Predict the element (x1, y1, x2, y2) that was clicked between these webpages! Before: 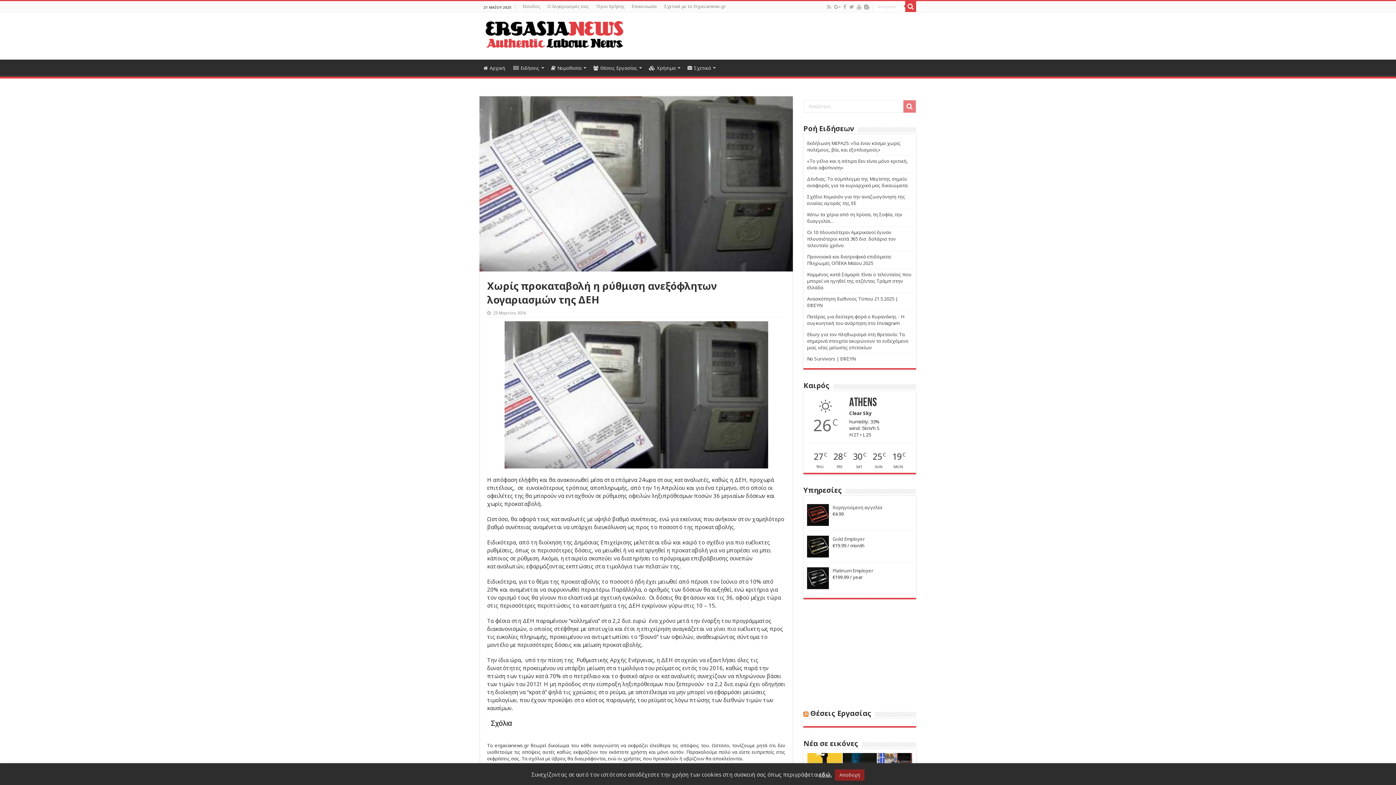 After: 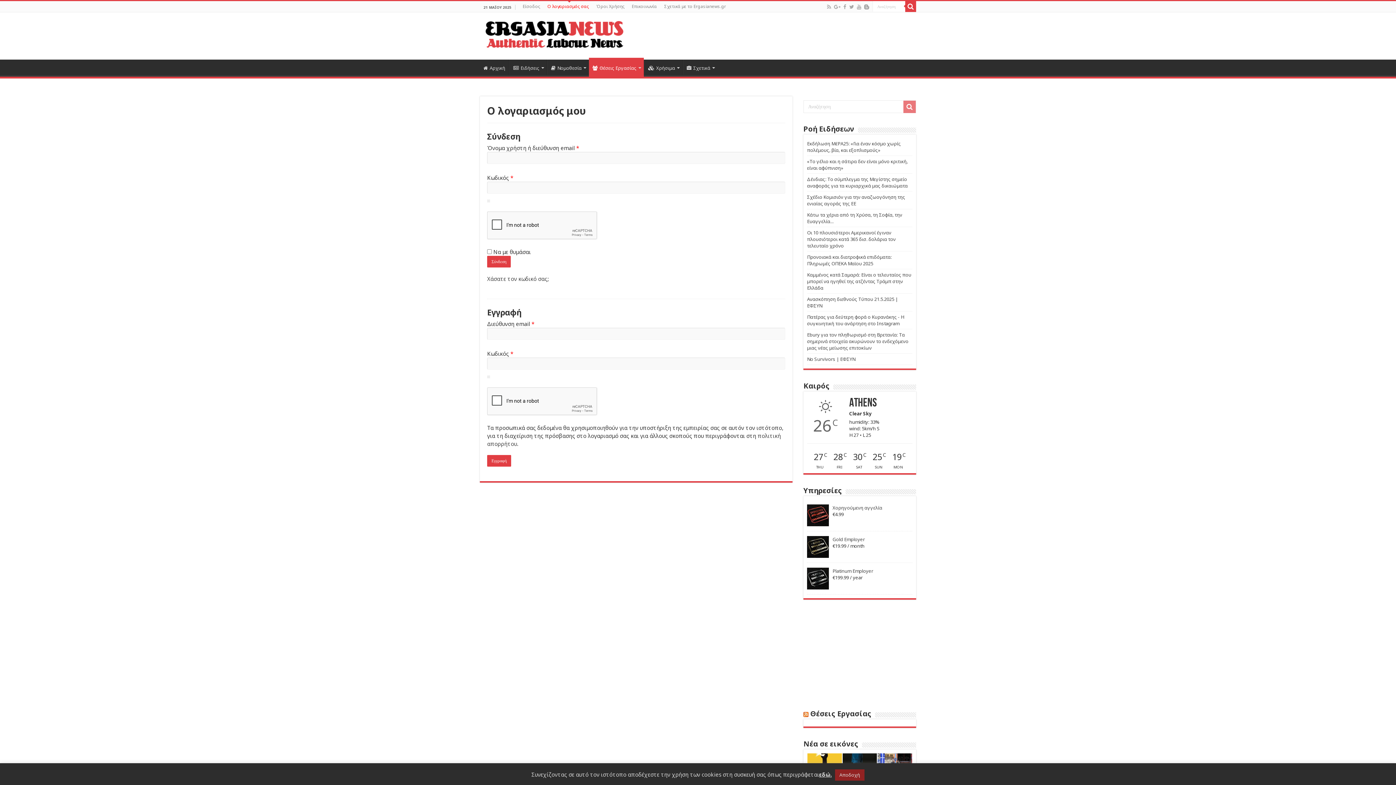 Action: label: Ο λογαριασμός σας bbox: (544, 1, 592, 12)